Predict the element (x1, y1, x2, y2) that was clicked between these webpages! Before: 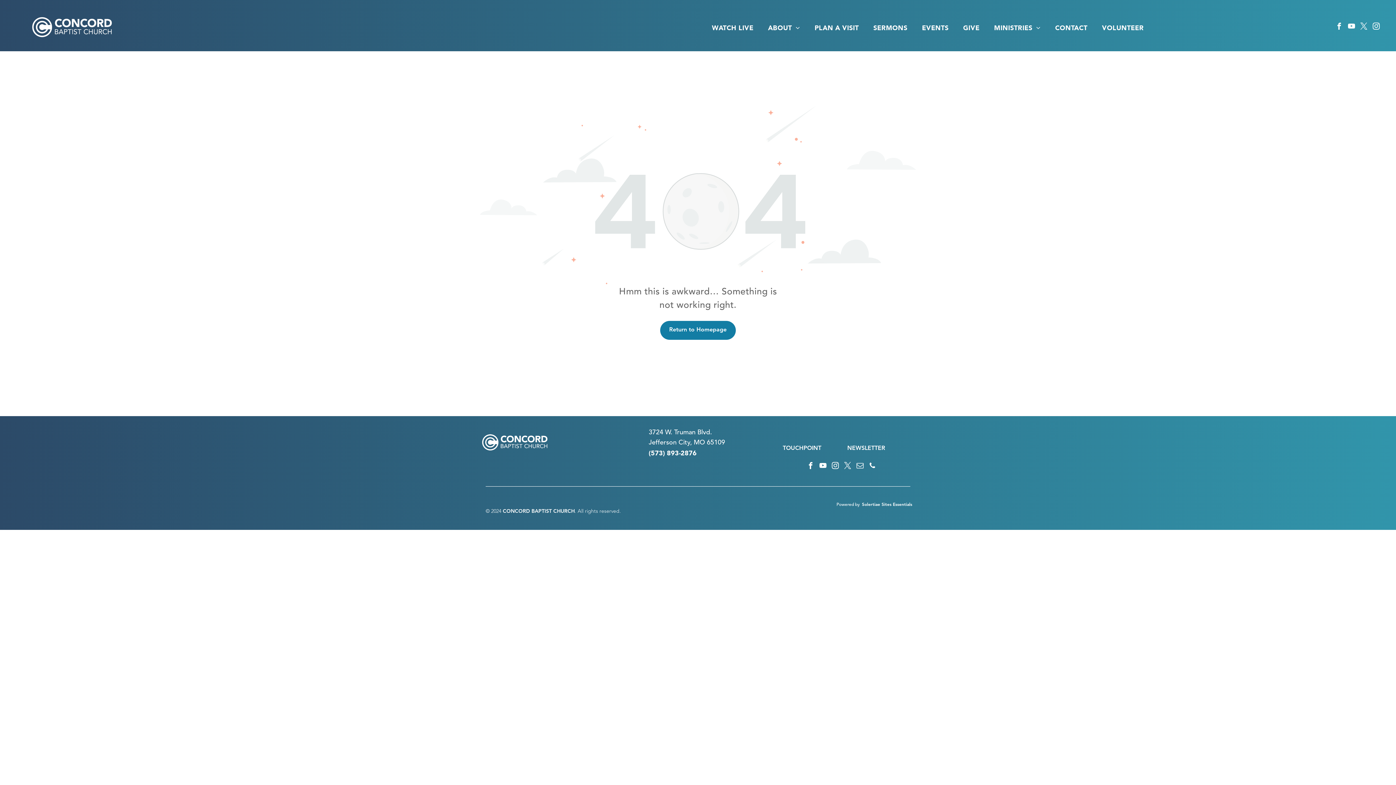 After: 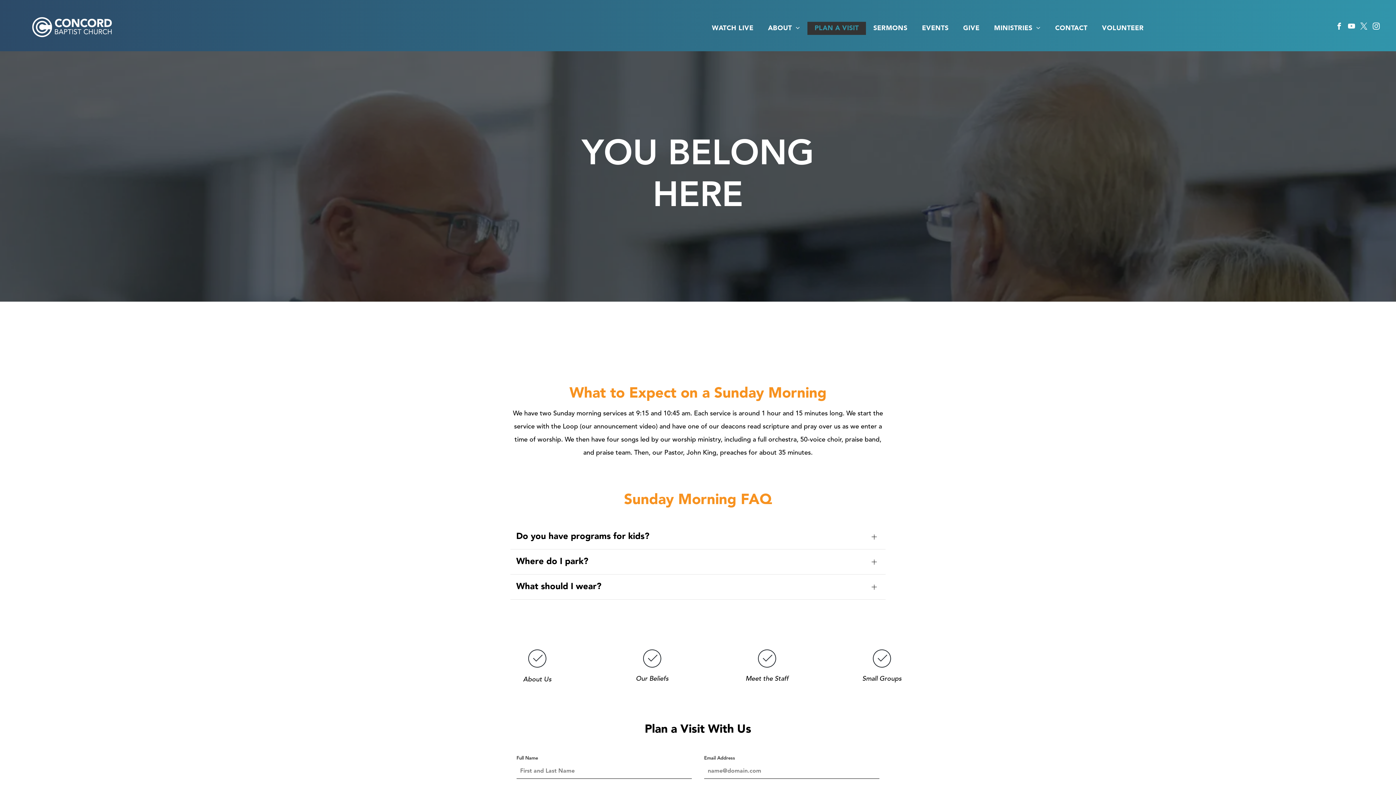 Action: label: PLAN A VISIT bbox: (807, 21, 866, 34)